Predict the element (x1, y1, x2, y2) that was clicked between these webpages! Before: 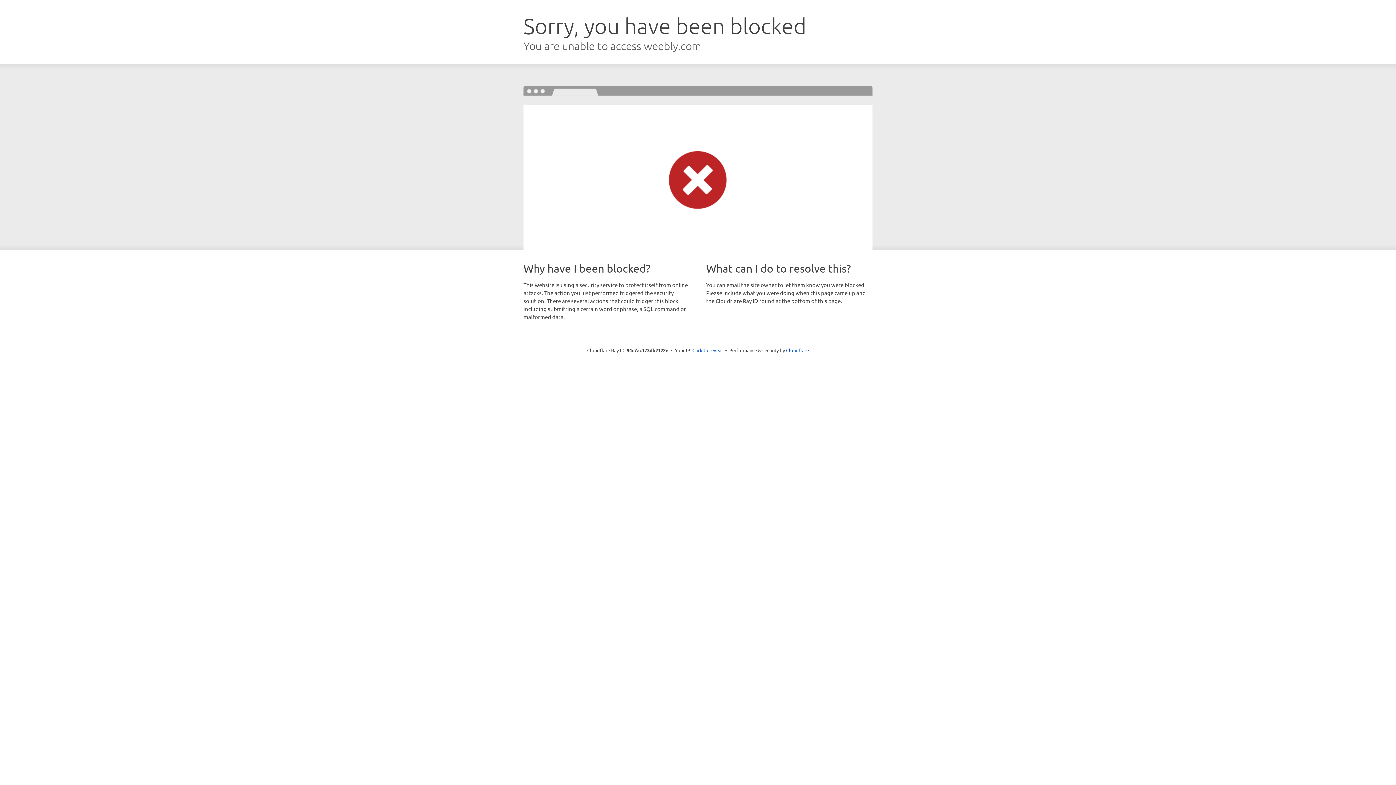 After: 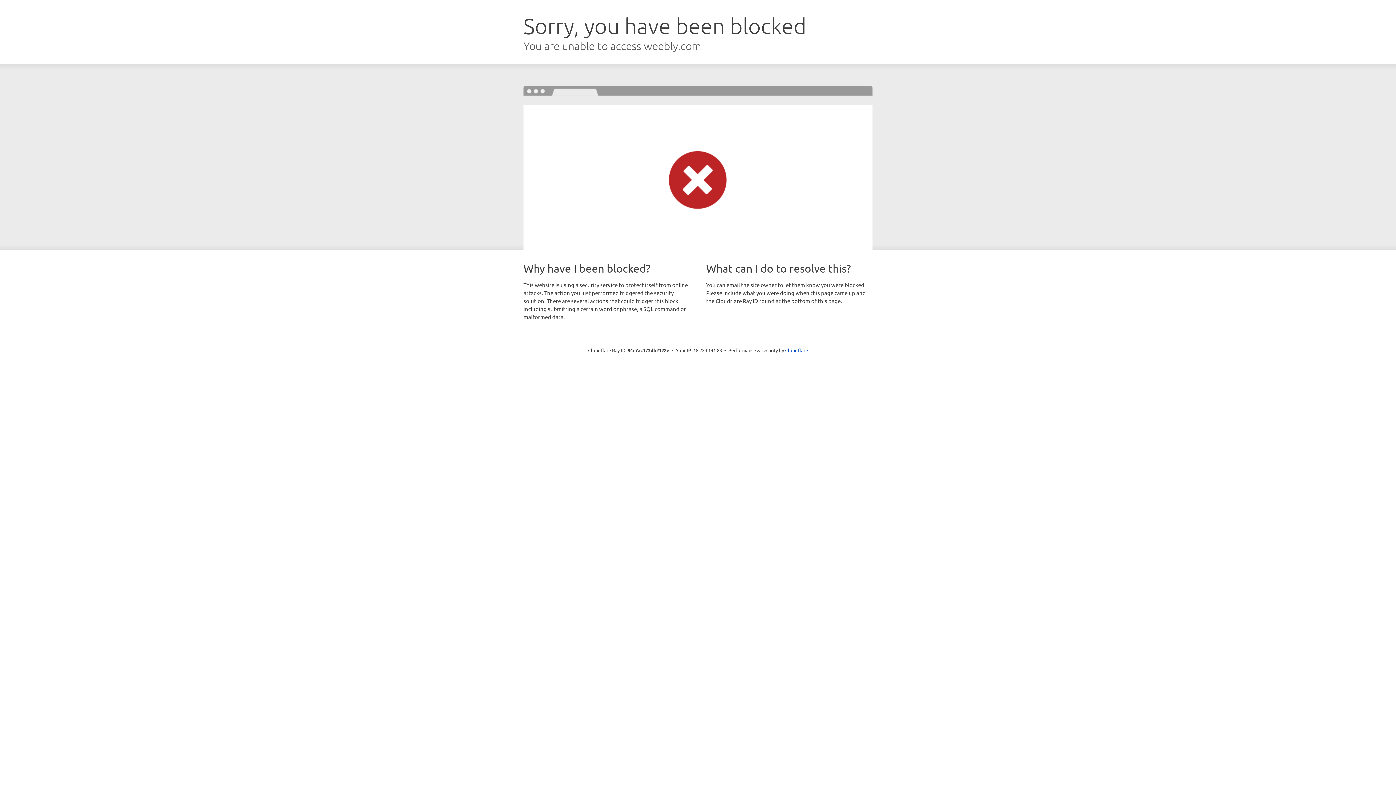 Action: label: Click to reveal bbox: (692, 346, 723, 353)